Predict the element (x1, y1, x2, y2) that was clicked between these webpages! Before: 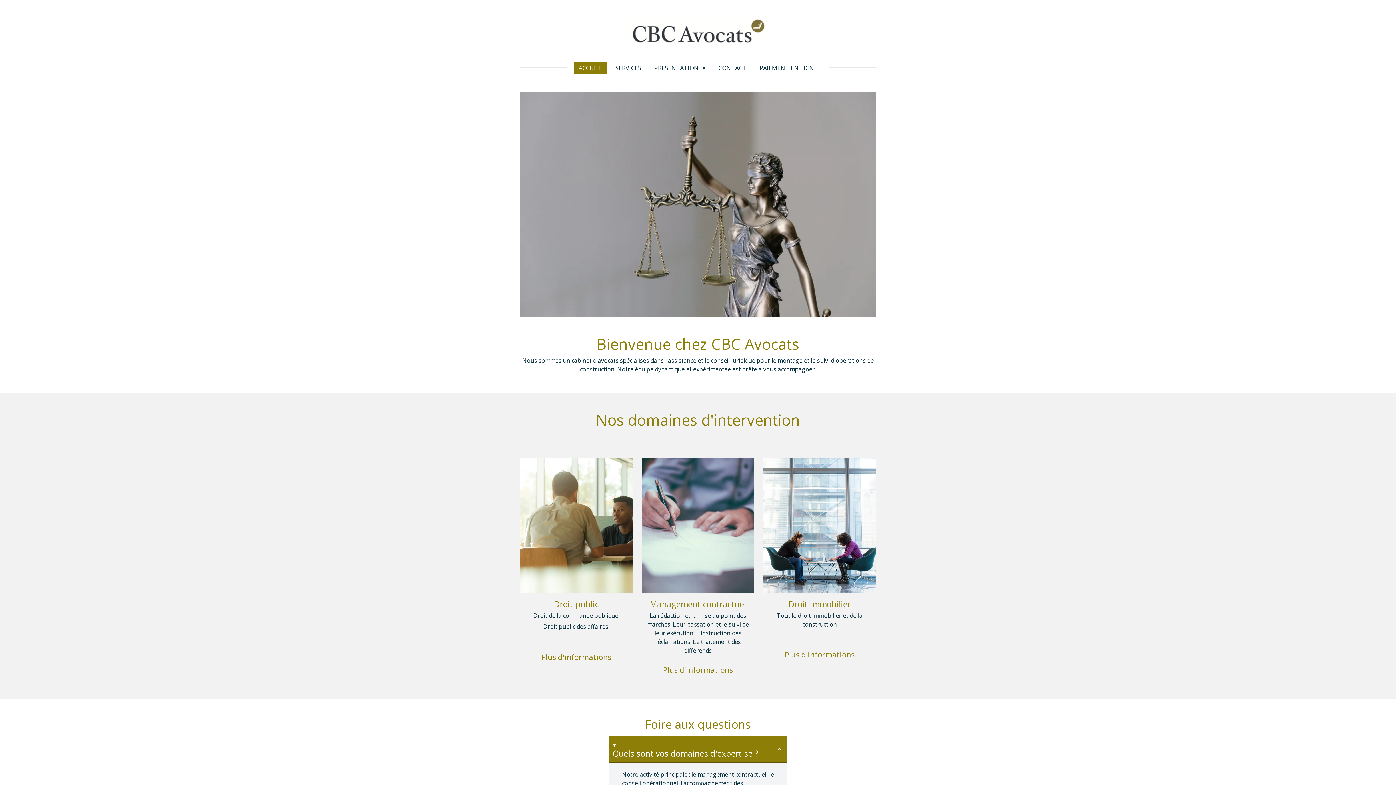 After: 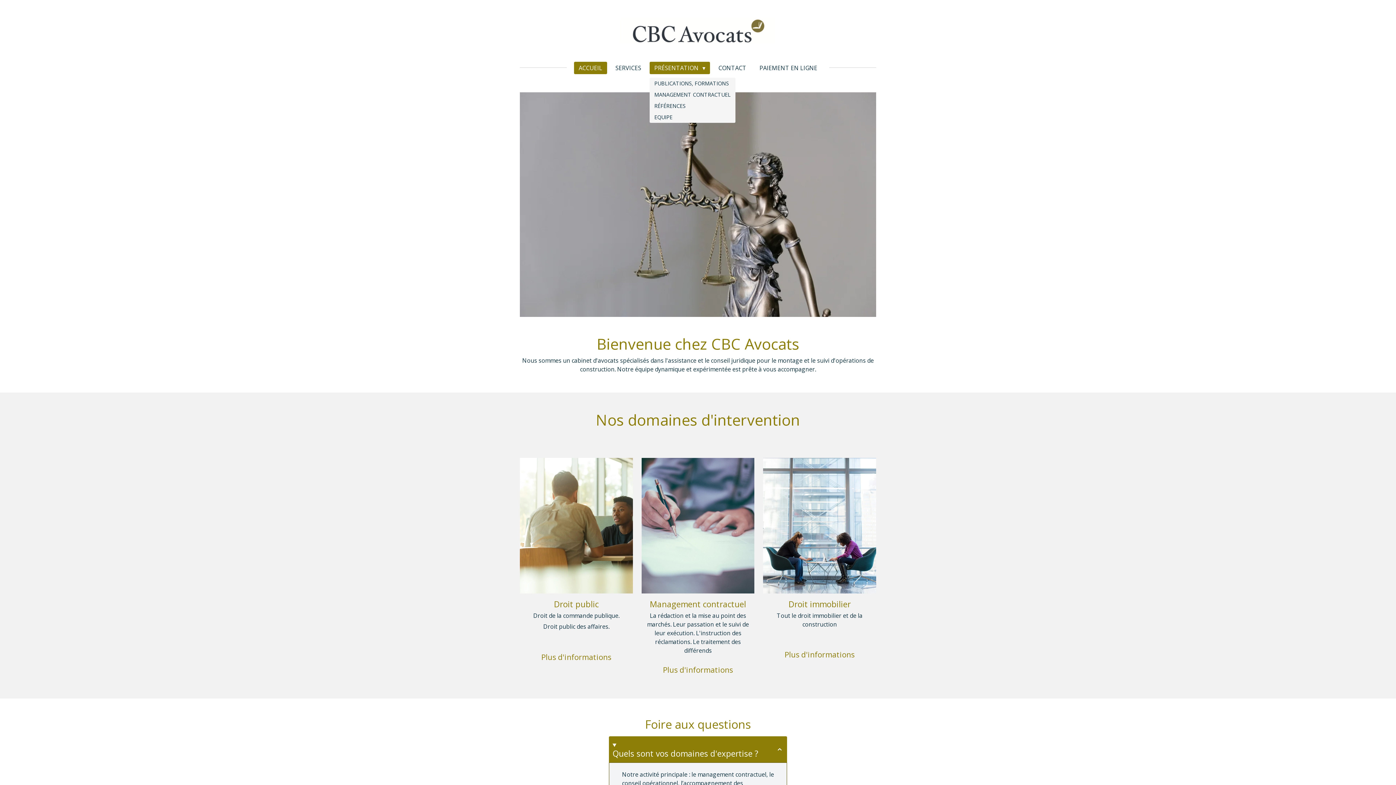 Action: label: PRÉSENTATION  bbox: (649, 61, 710, 74)